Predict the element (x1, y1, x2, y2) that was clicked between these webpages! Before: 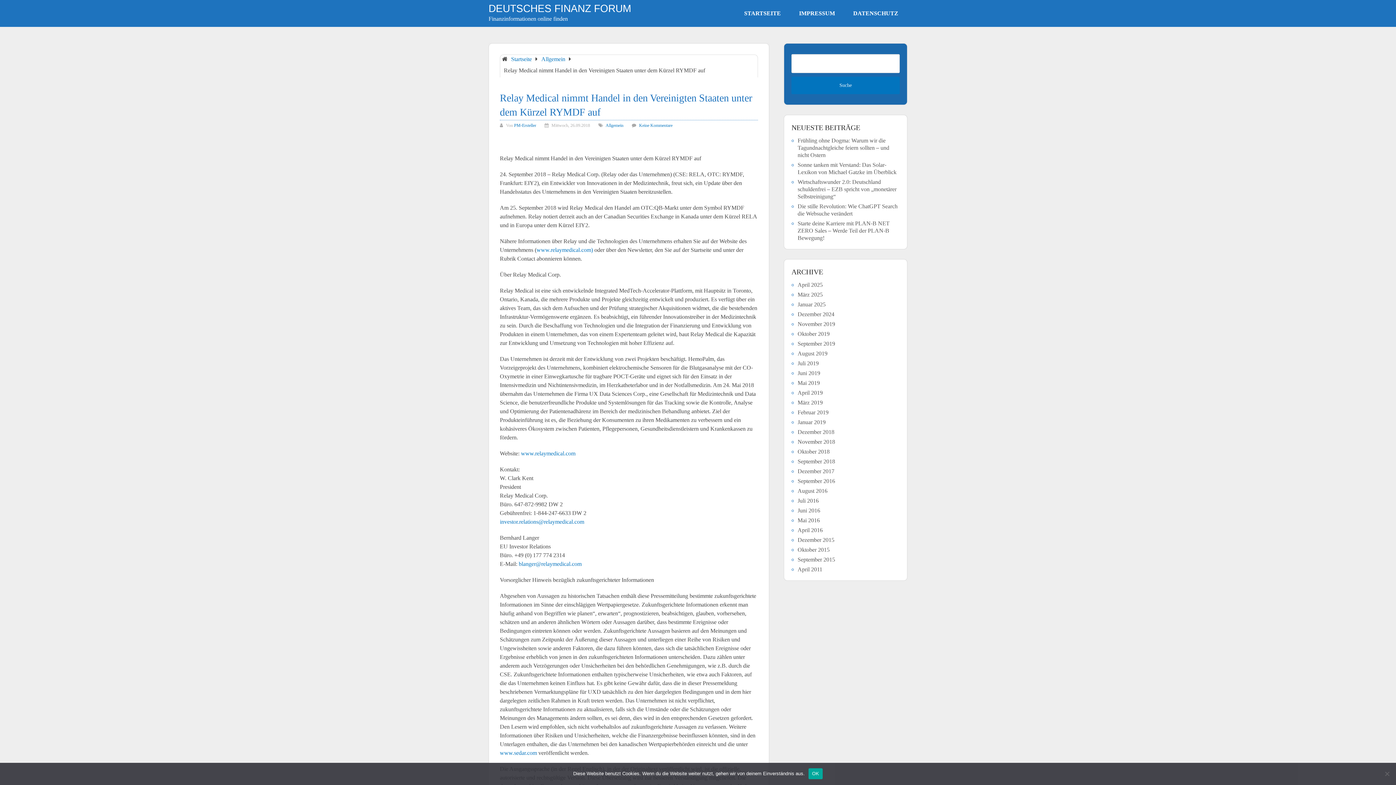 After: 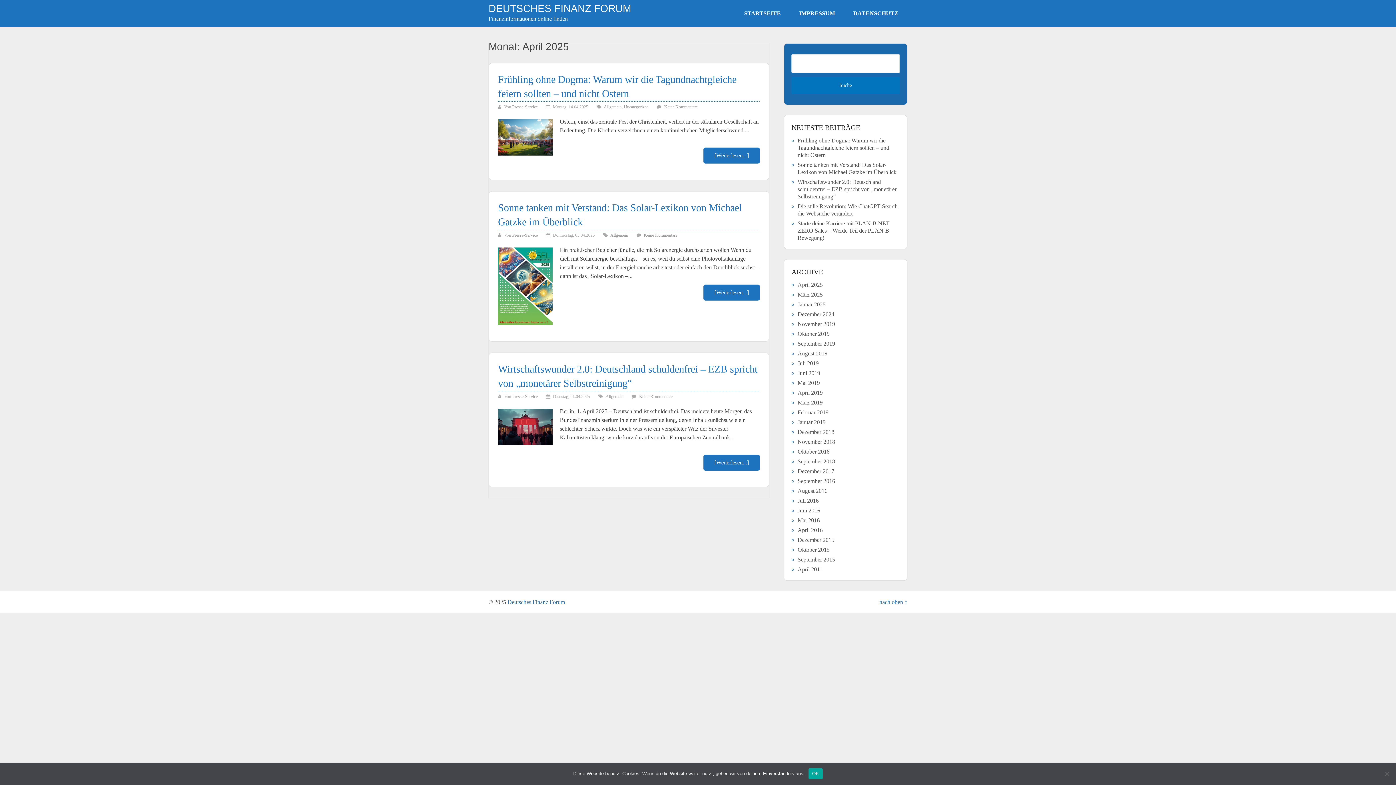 Action: bbox: (797, 281, 822, 287) label: April 2025